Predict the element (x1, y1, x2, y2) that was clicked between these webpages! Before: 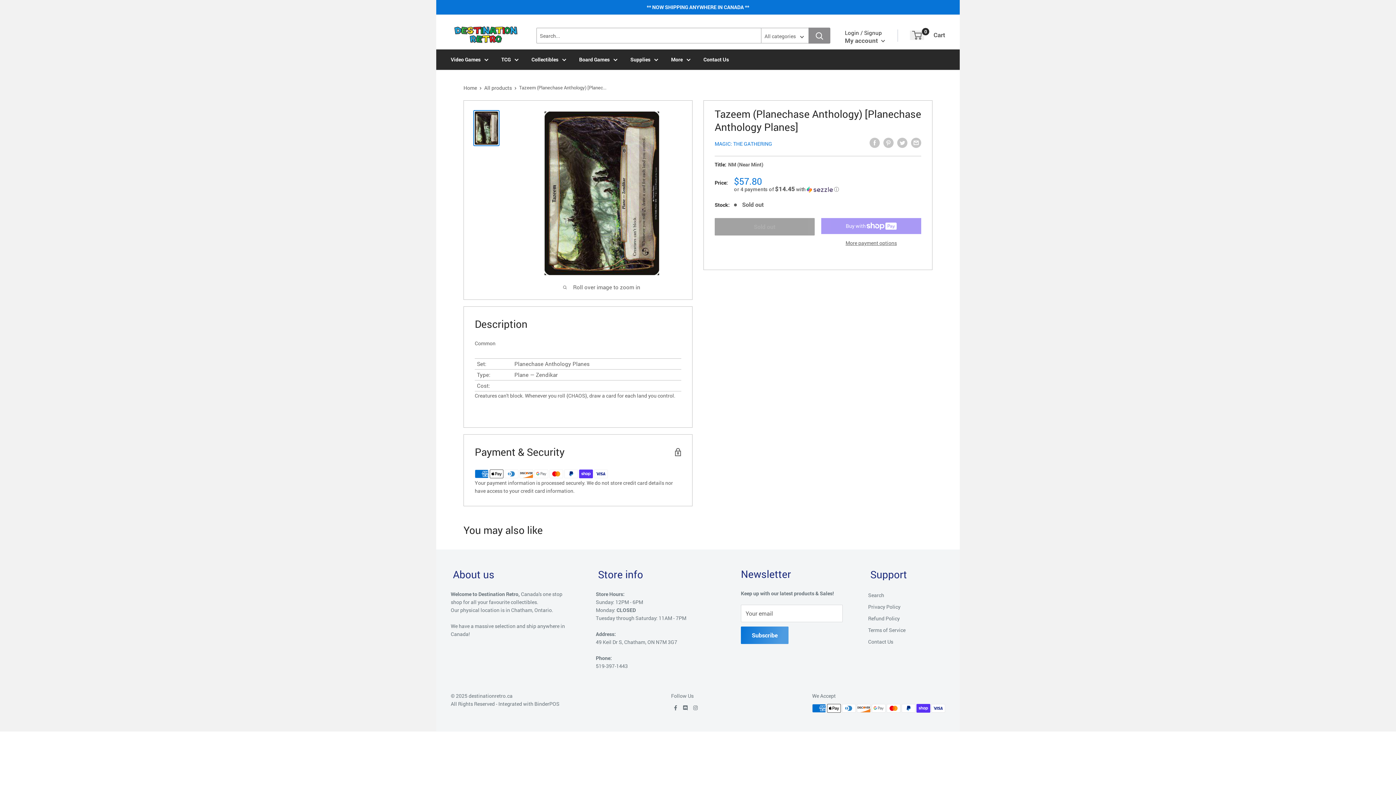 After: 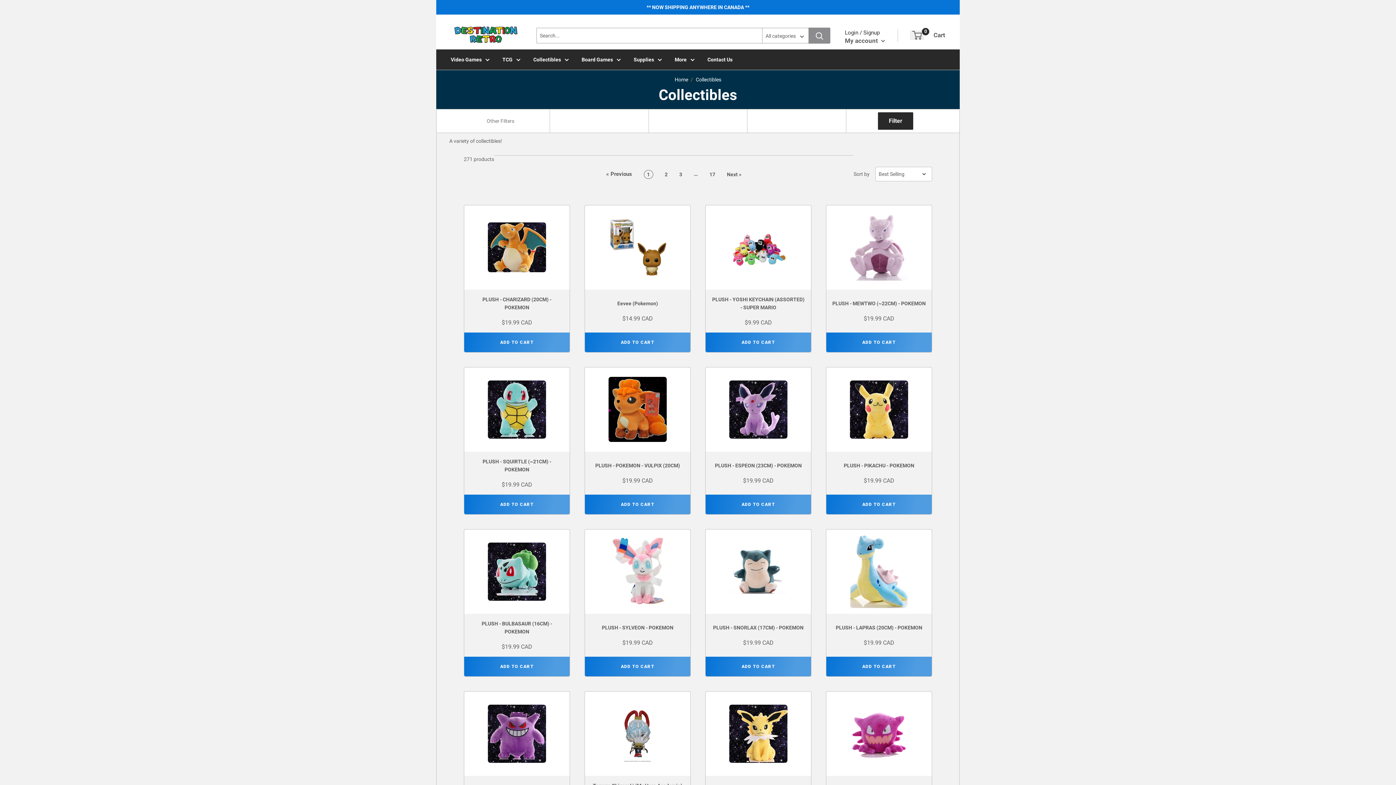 Action: bbox: (531, 55, 566, 63) label: Collectibles